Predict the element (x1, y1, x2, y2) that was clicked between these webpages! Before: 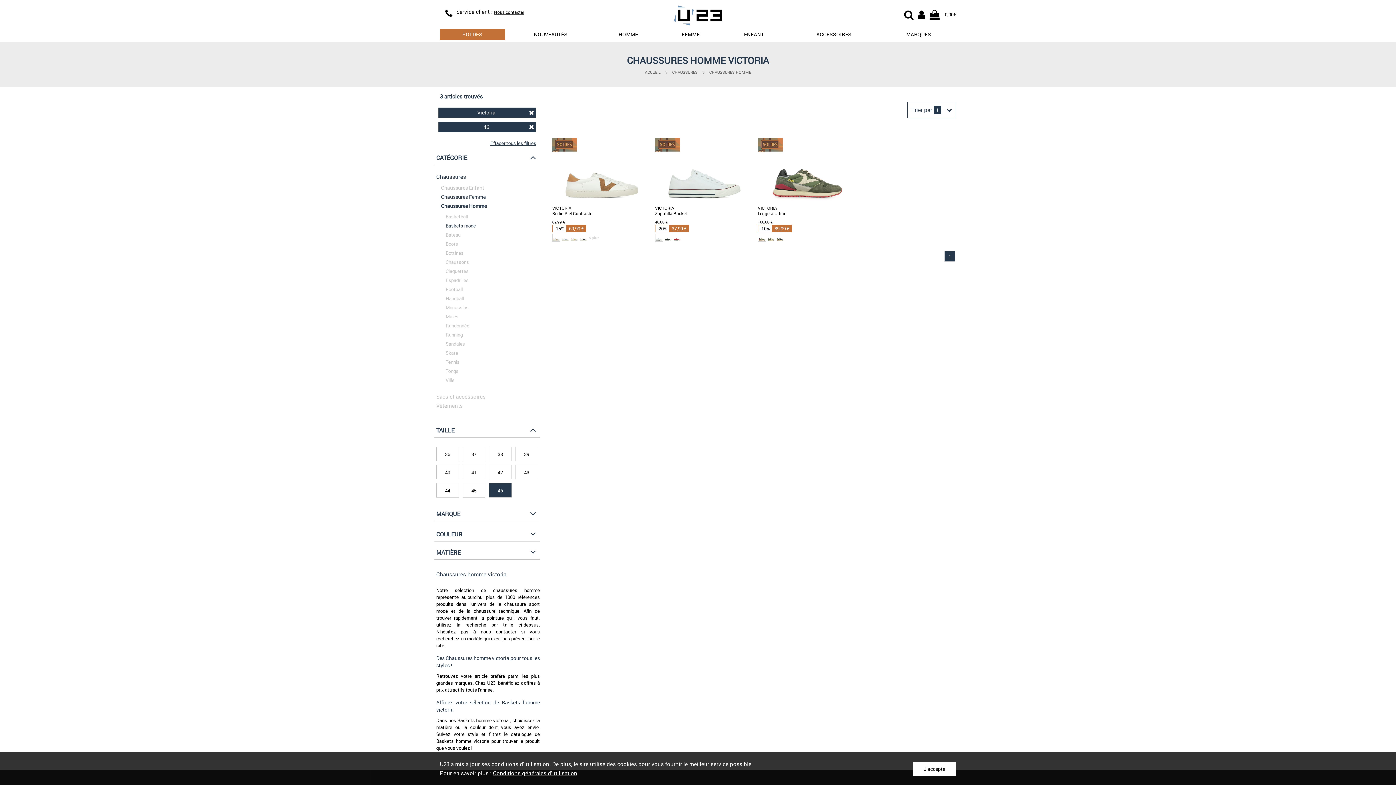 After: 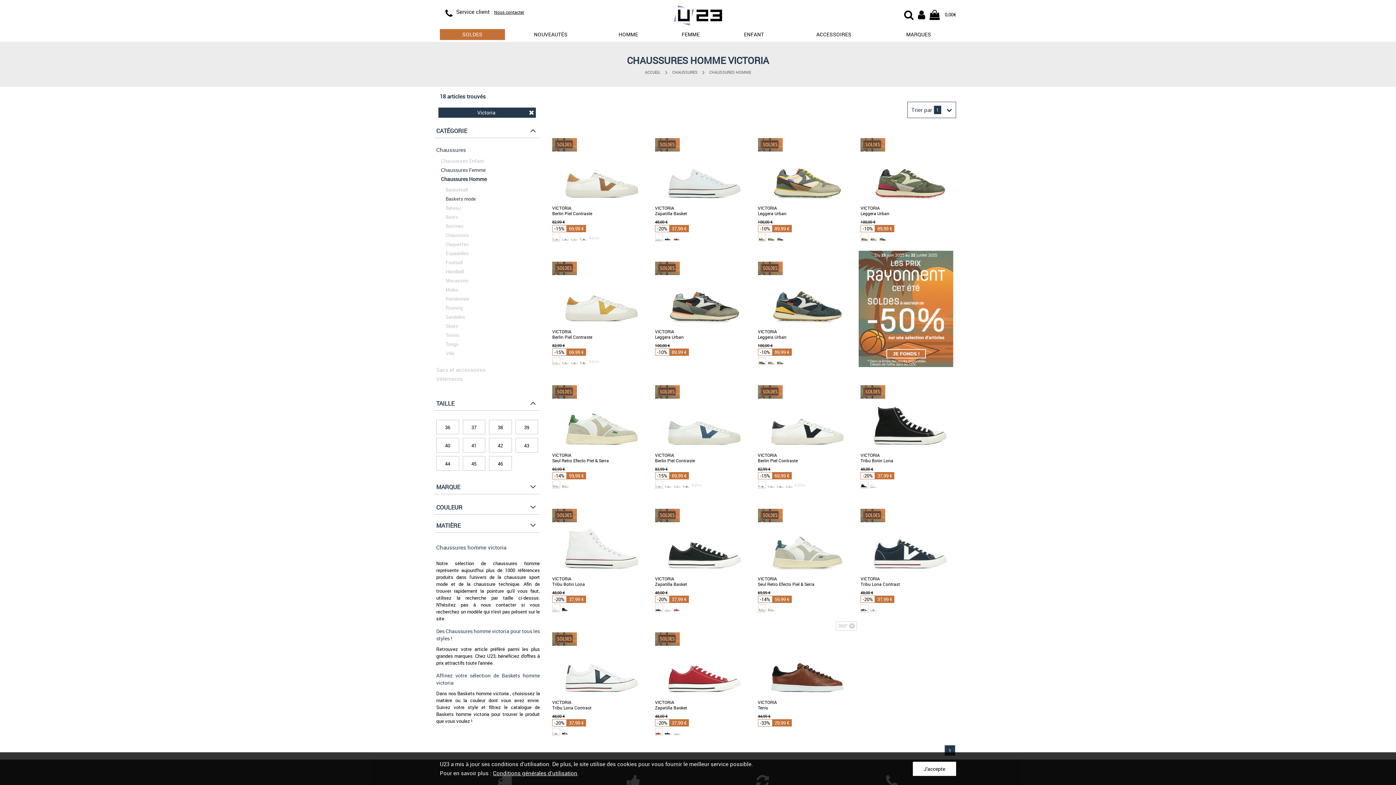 Action: bbox: (438, 122, 536, 132) label: 46